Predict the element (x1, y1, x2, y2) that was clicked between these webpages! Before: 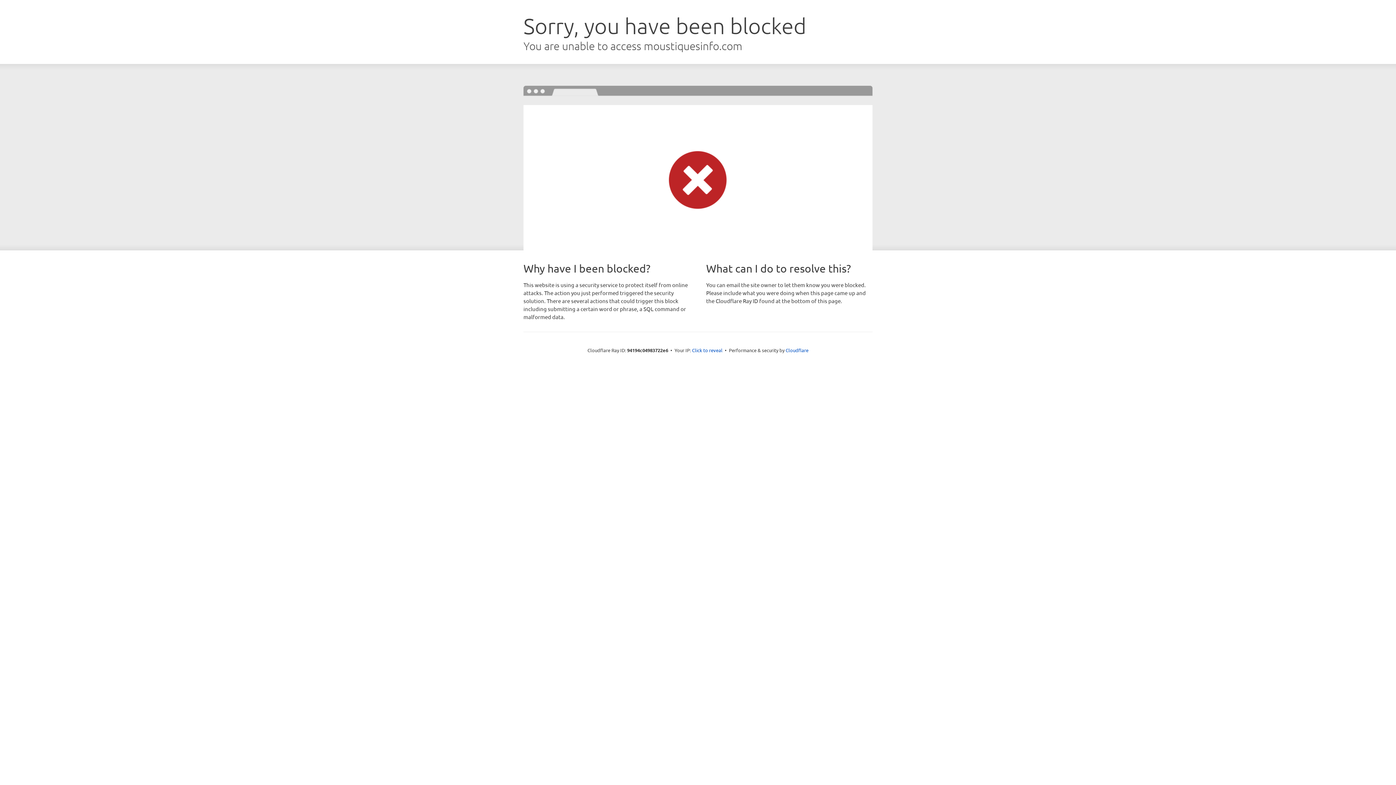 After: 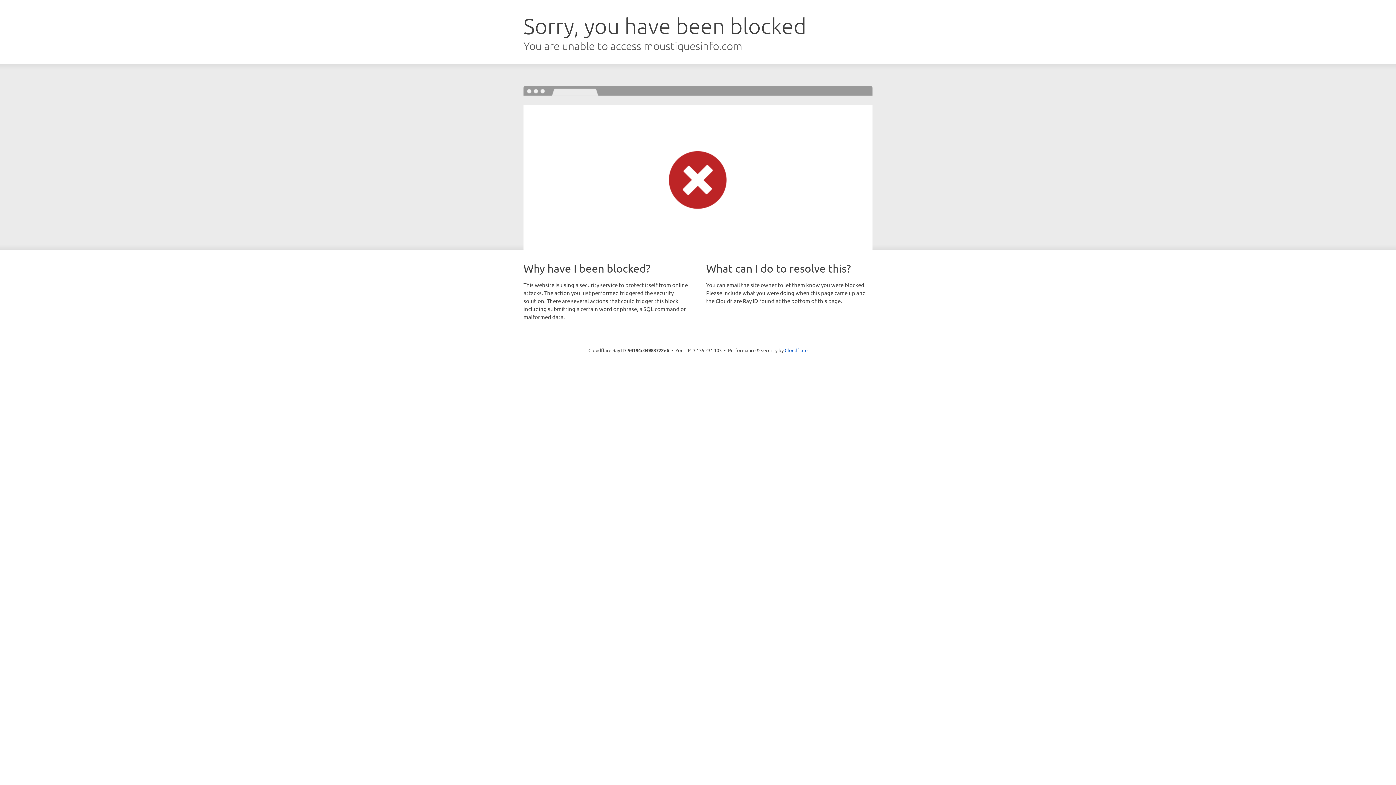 Action: label: Click to reveal bbox: (692, 346, 722, 353)